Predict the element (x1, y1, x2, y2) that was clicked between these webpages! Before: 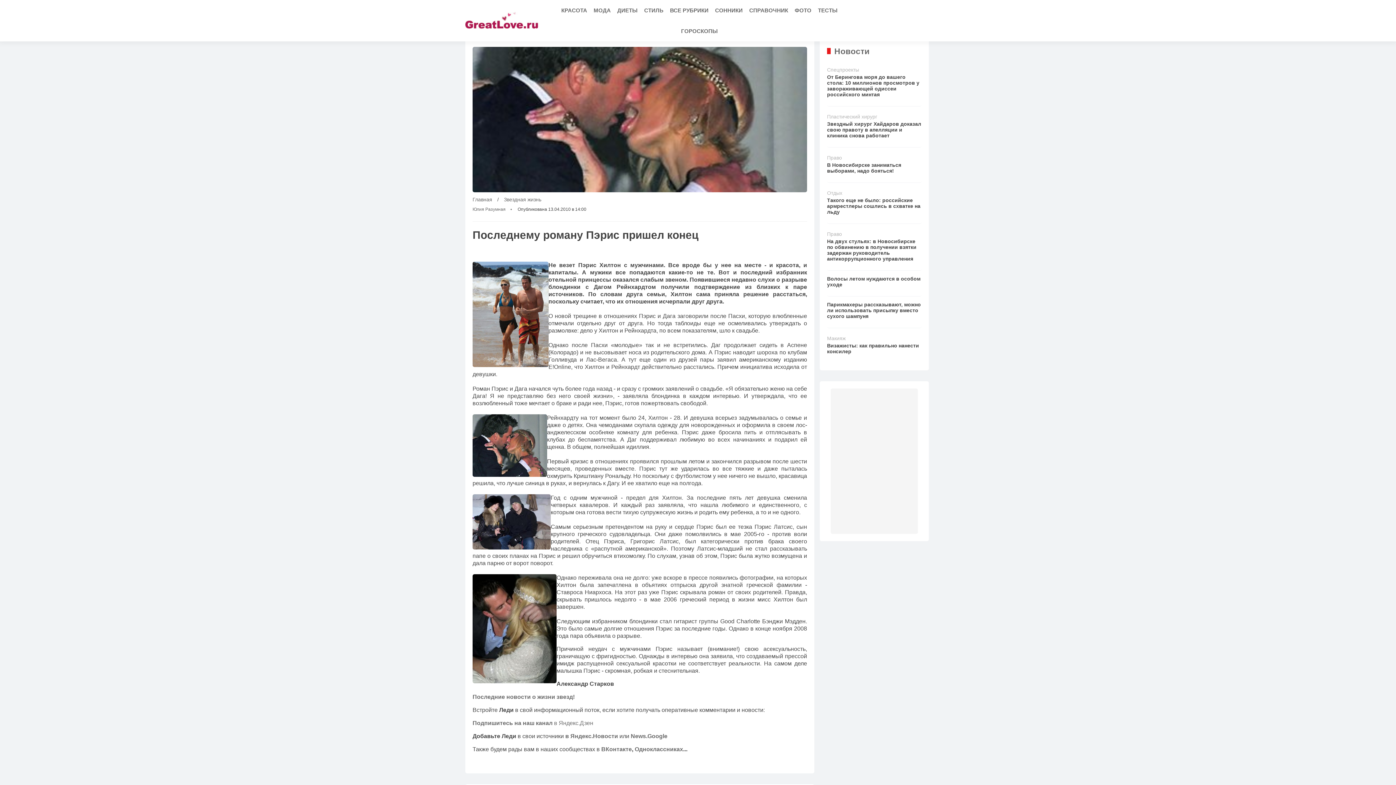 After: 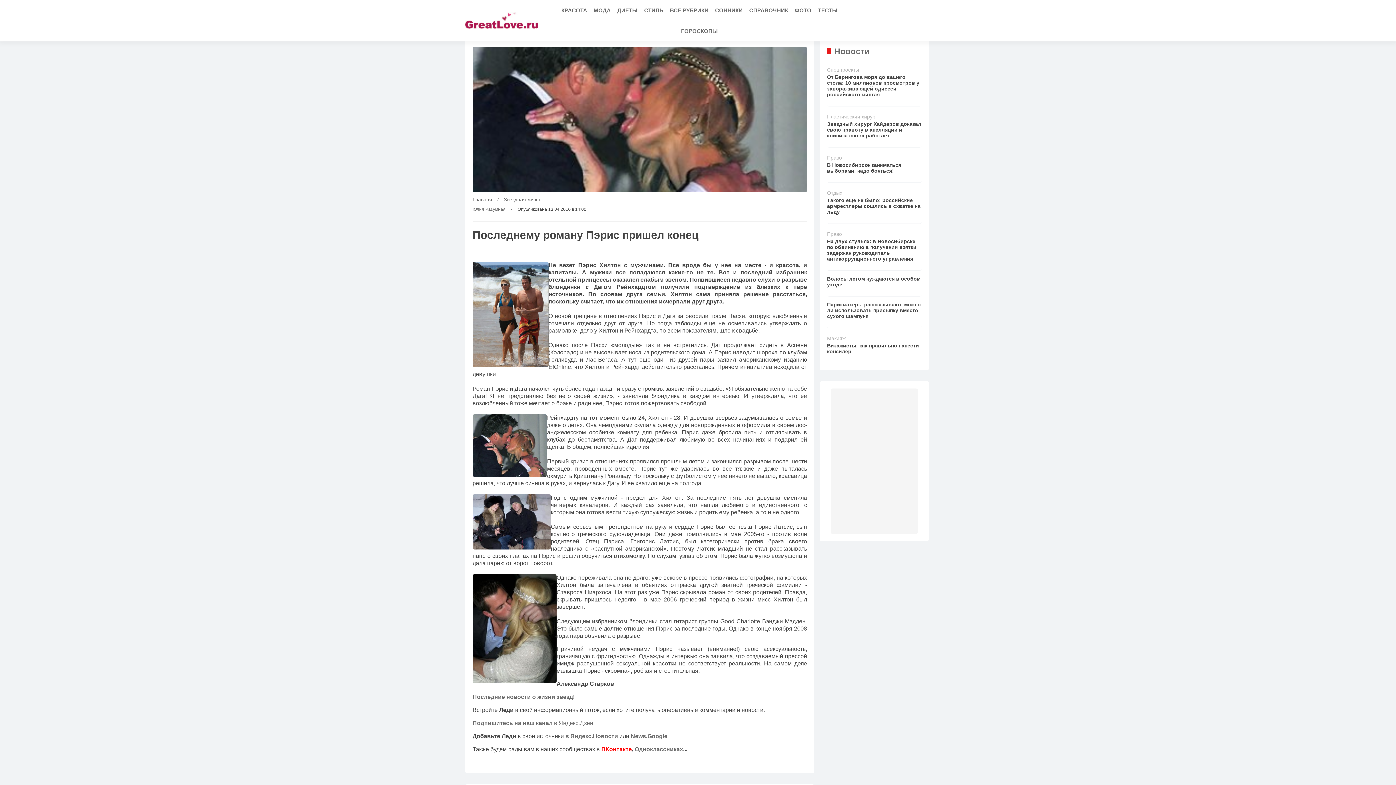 Action: label: ВКонтакте bbox: (601, 746, 632, 752)